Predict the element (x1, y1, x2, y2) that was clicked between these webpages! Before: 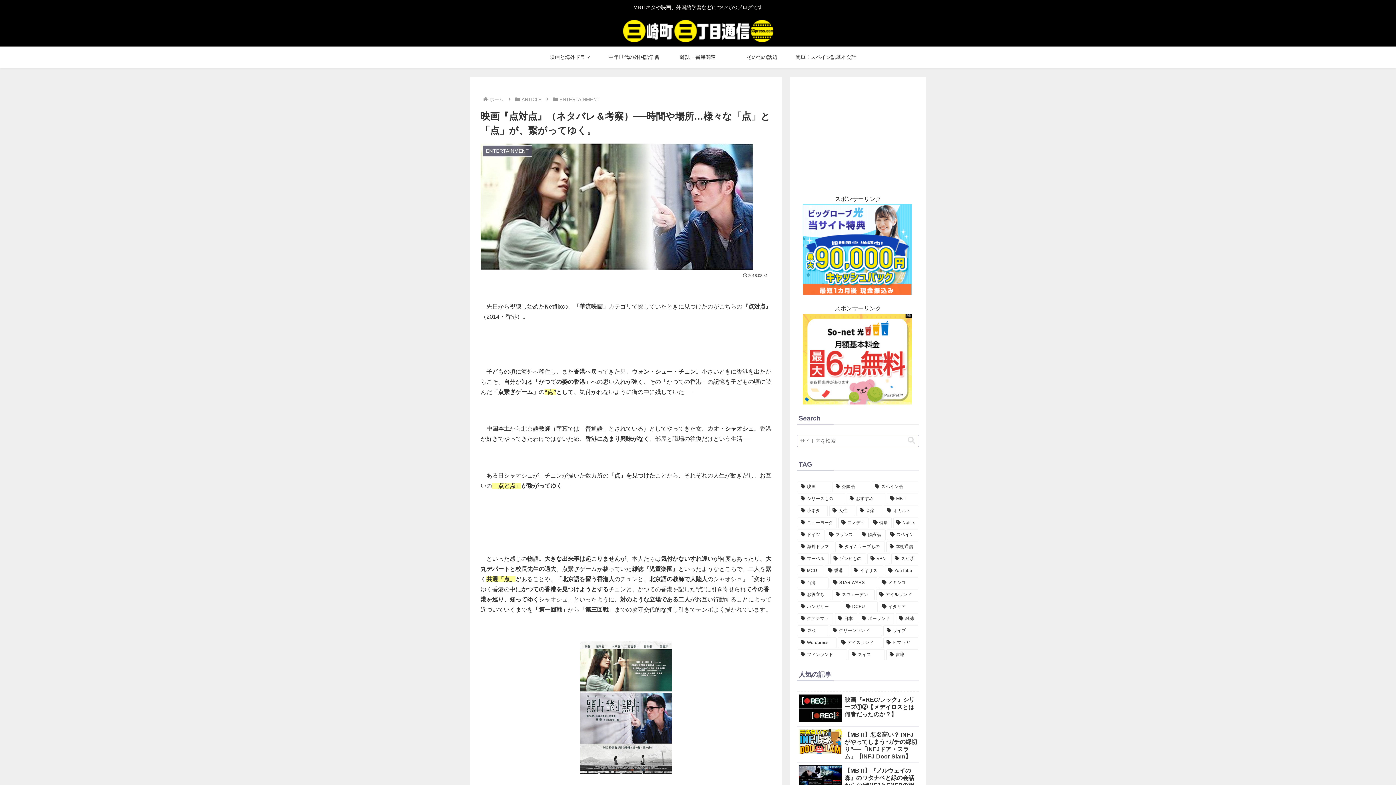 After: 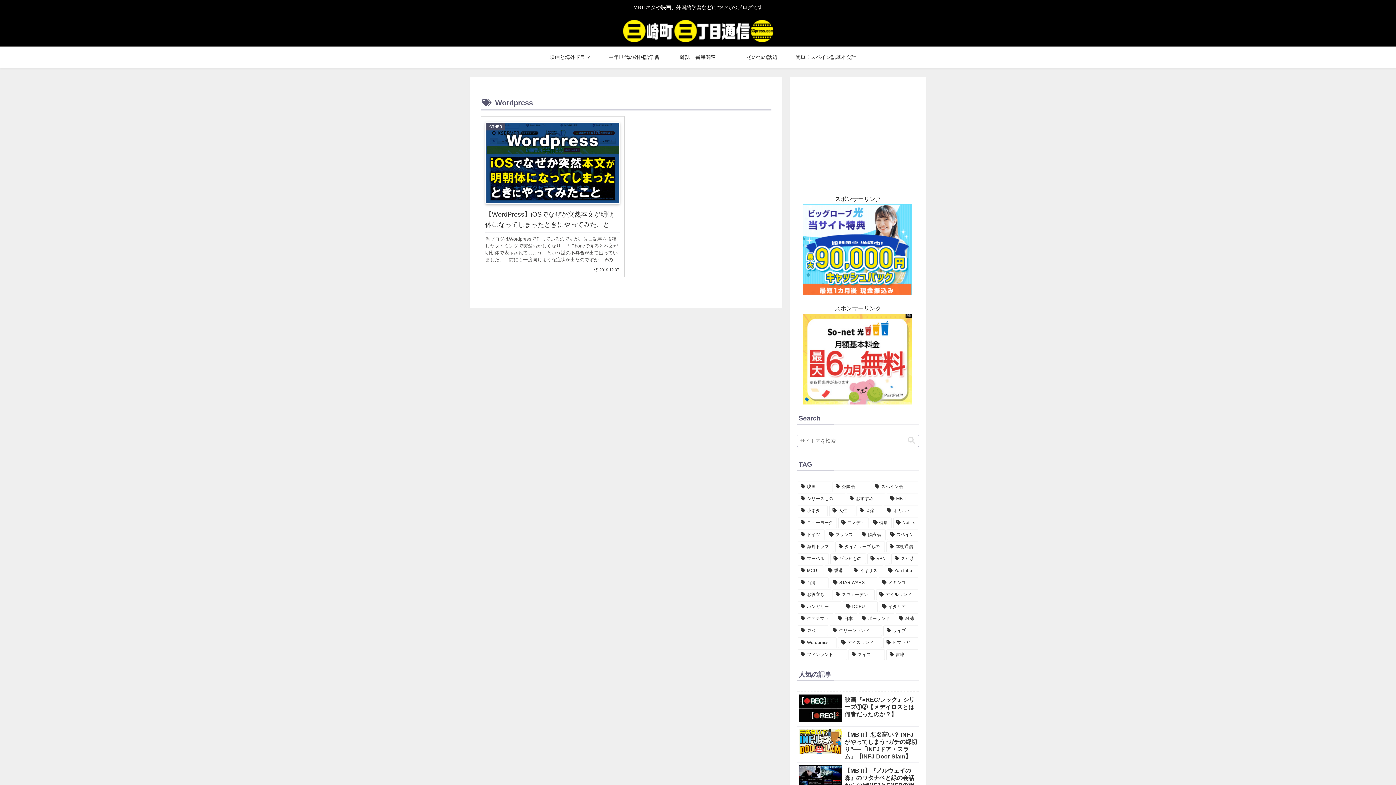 Action: bbox: (797, 637, 836, 648) label: Wordpress (1個の項目)